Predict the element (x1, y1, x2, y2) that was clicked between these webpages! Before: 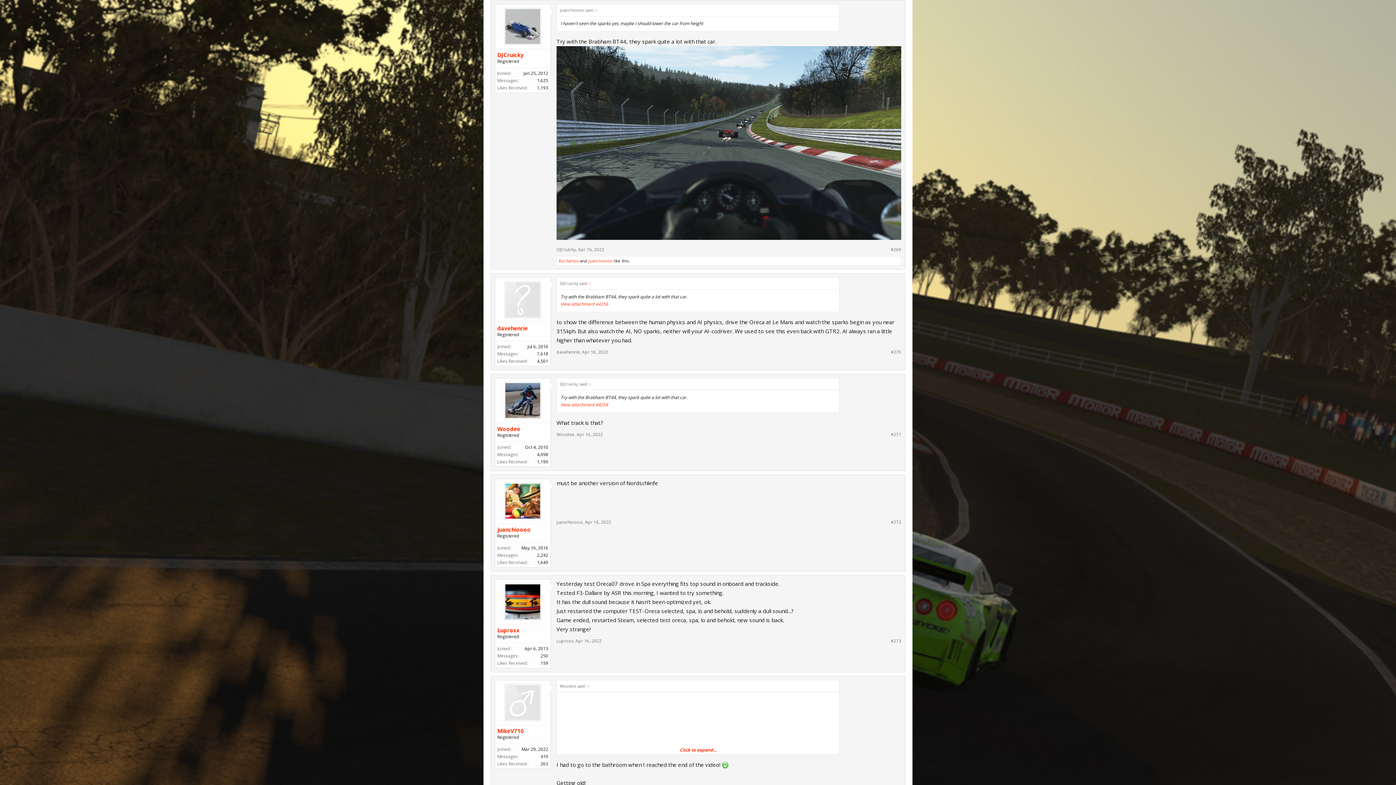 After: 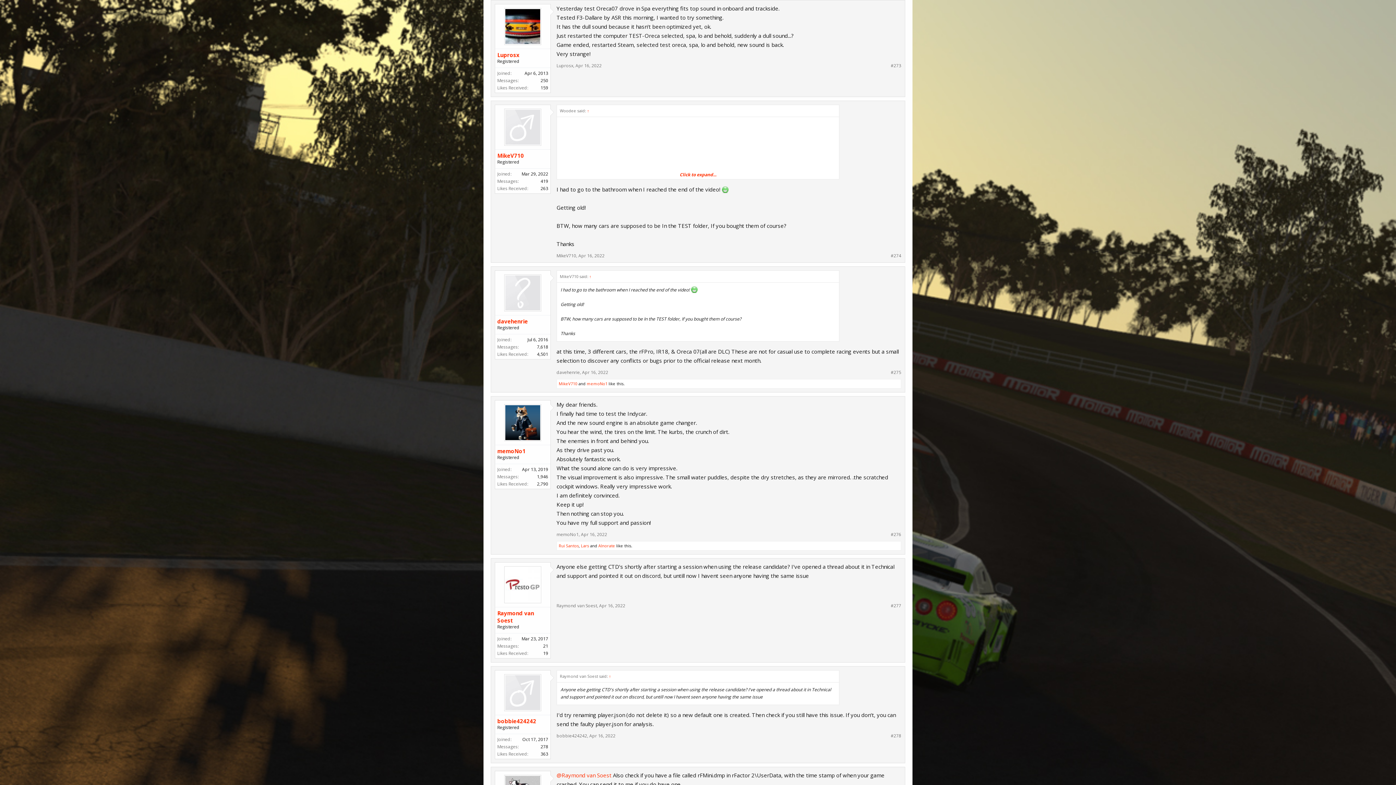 Action: label: Apr 16, 2022 bbox: (575, 638, 601, 644)